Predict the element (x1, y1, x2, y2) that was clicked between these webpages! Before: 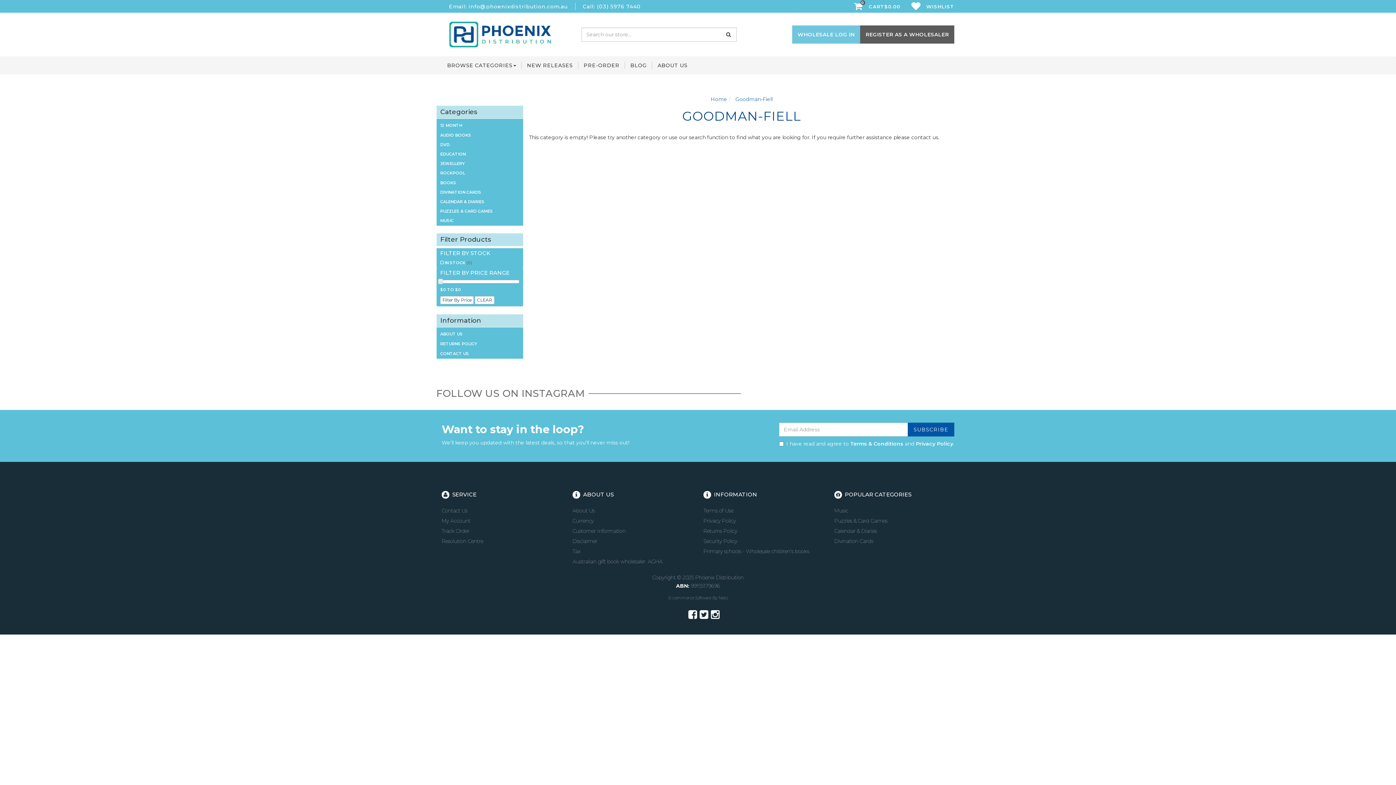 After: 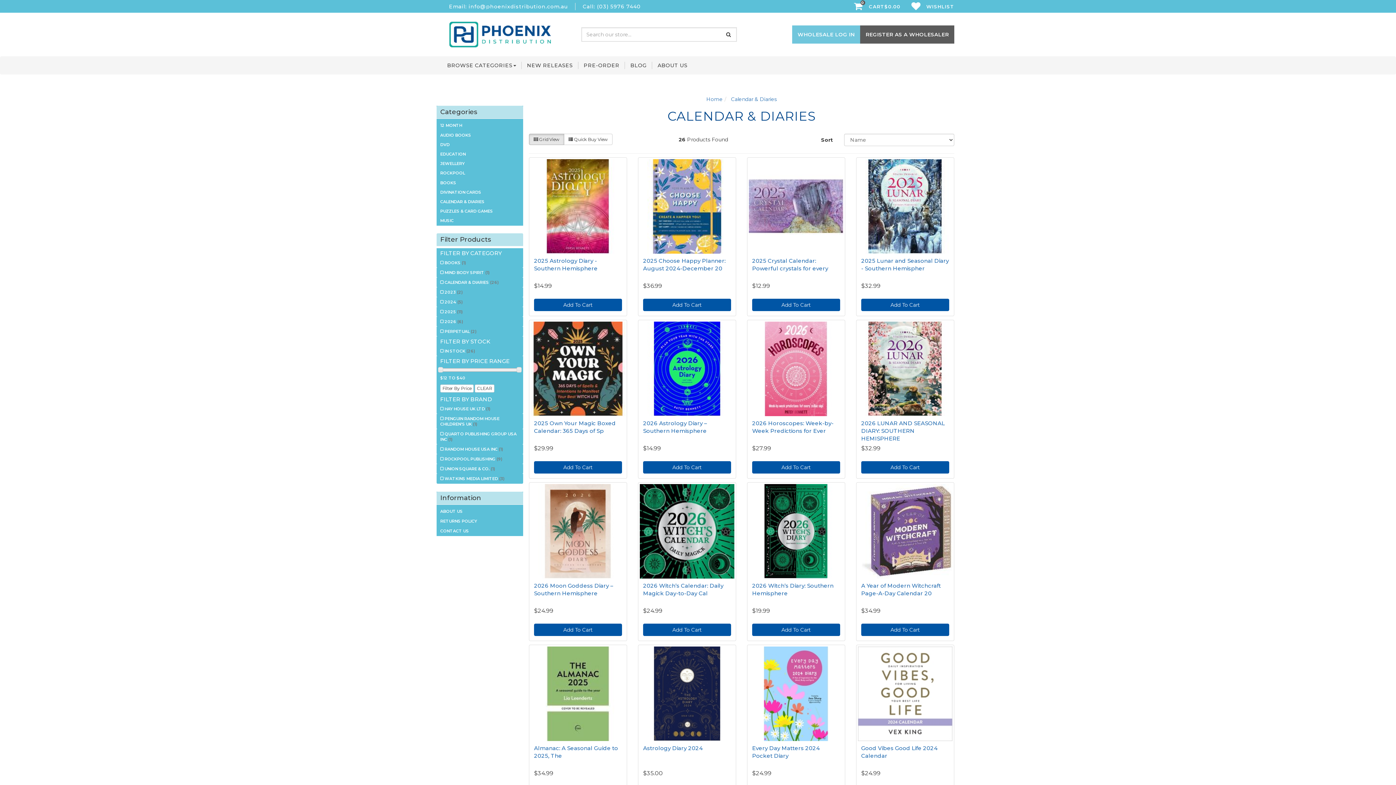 Action: bbox: (436, 197, 523, 206) label: CALENDAR & DIARIES